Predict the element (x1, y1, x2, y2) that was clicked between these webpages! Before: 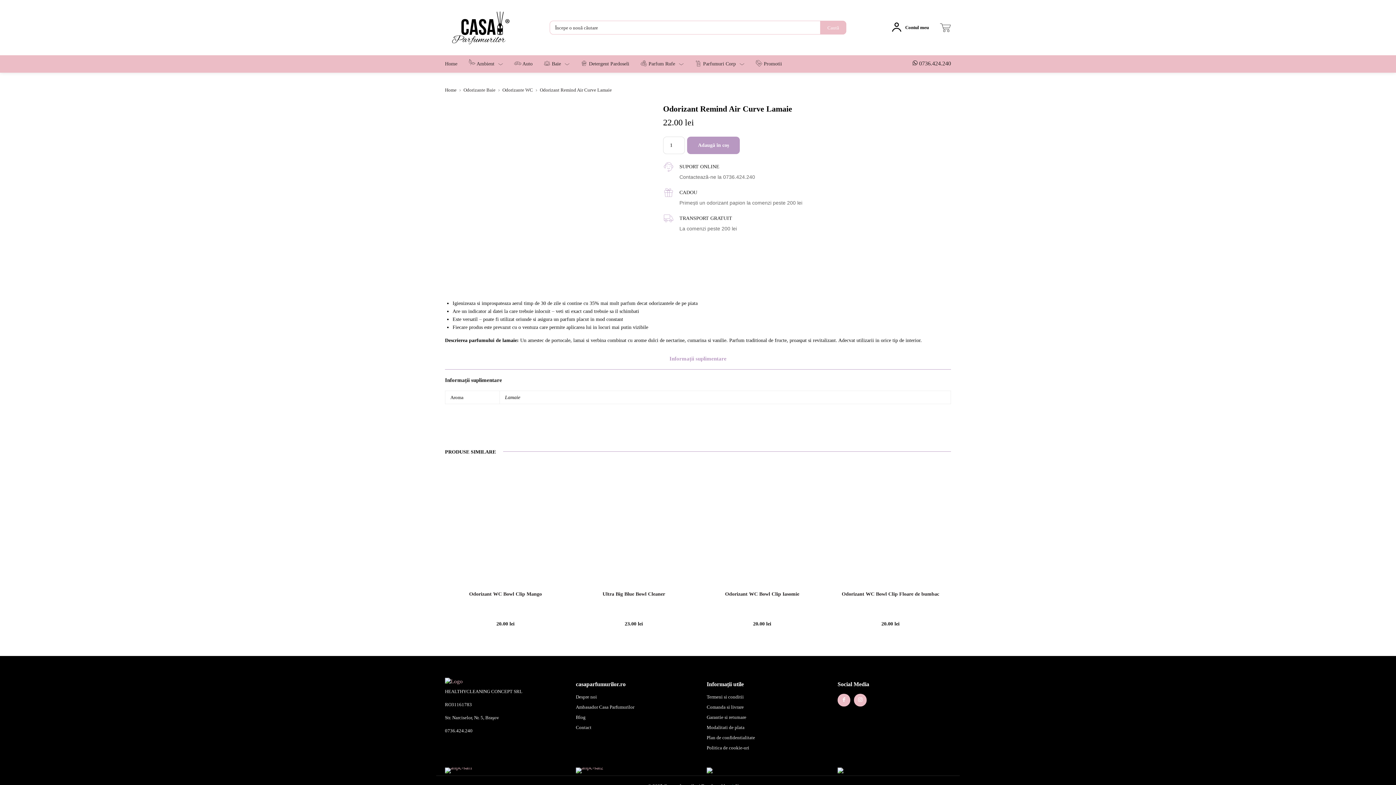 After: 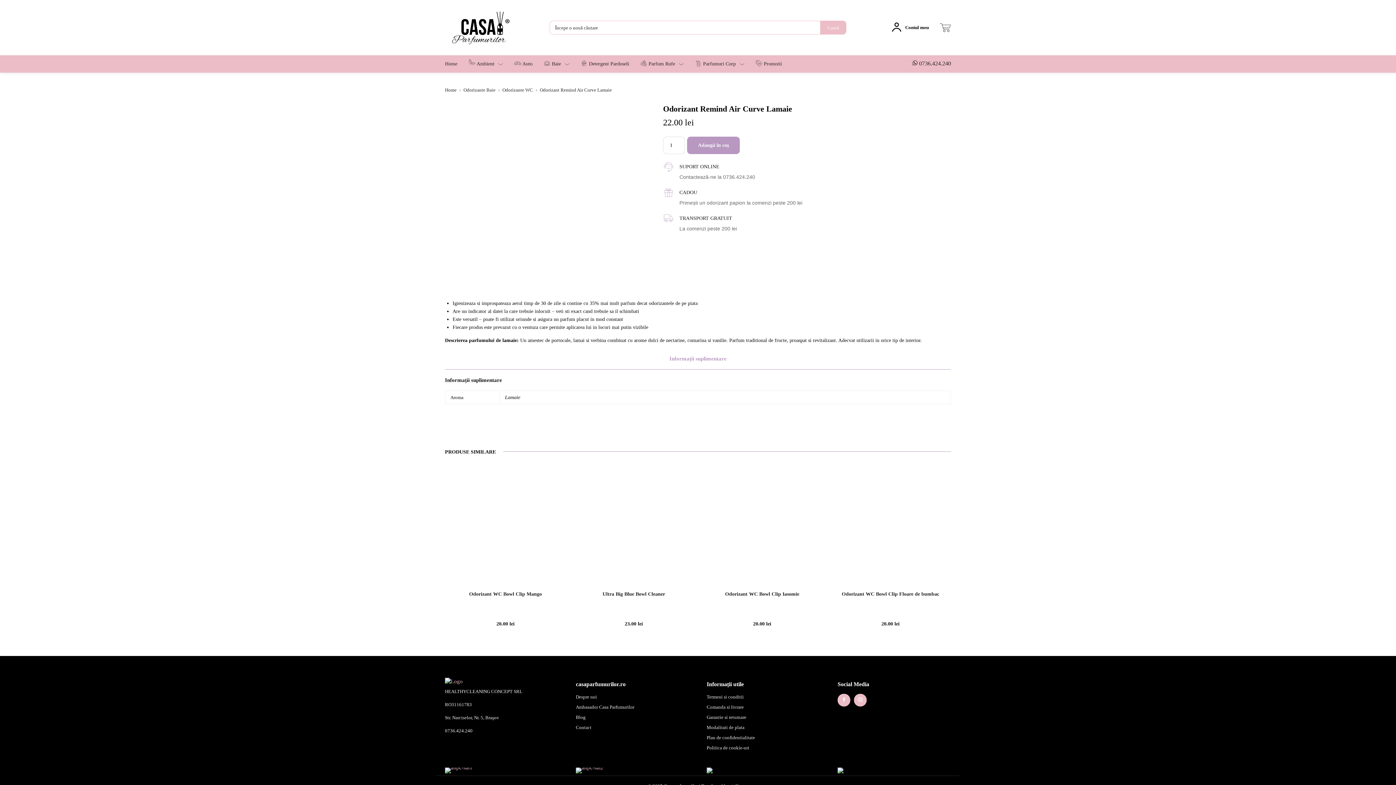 Action: label: 0736.424.240 bbox: (723, 174, 755, 179)